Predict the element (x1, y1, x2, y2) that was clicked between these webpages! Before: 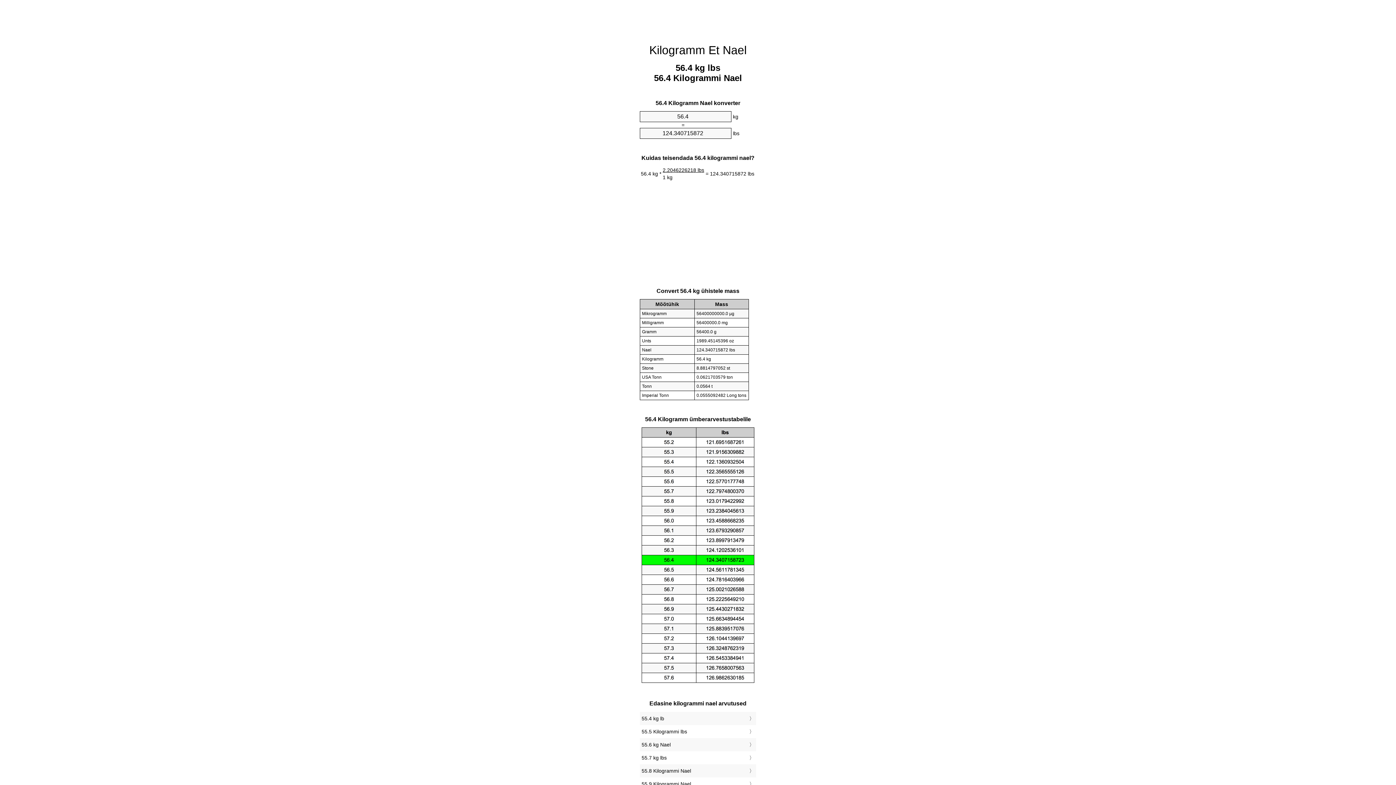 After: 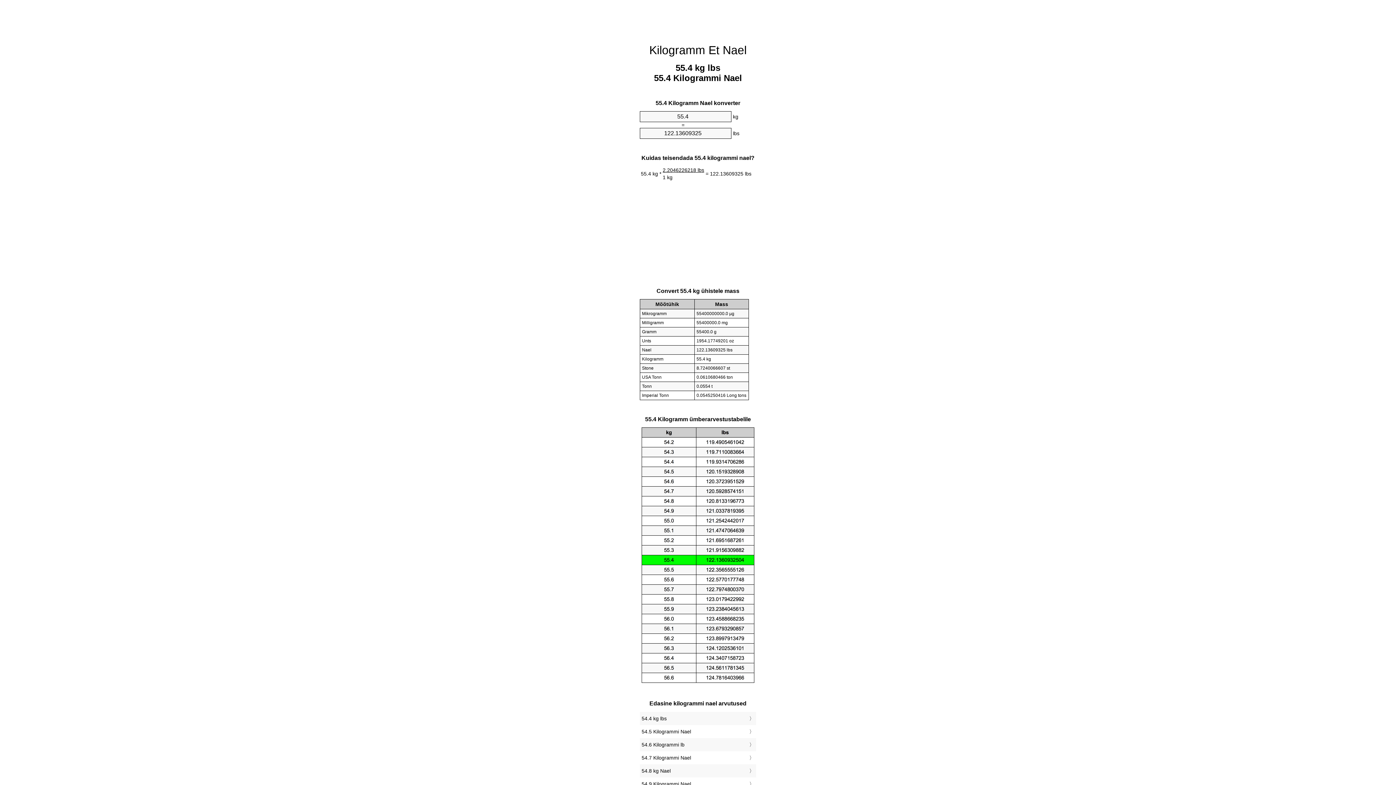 Action: bbox: (641, 714, 754, 723) label: 55.4 kg lb